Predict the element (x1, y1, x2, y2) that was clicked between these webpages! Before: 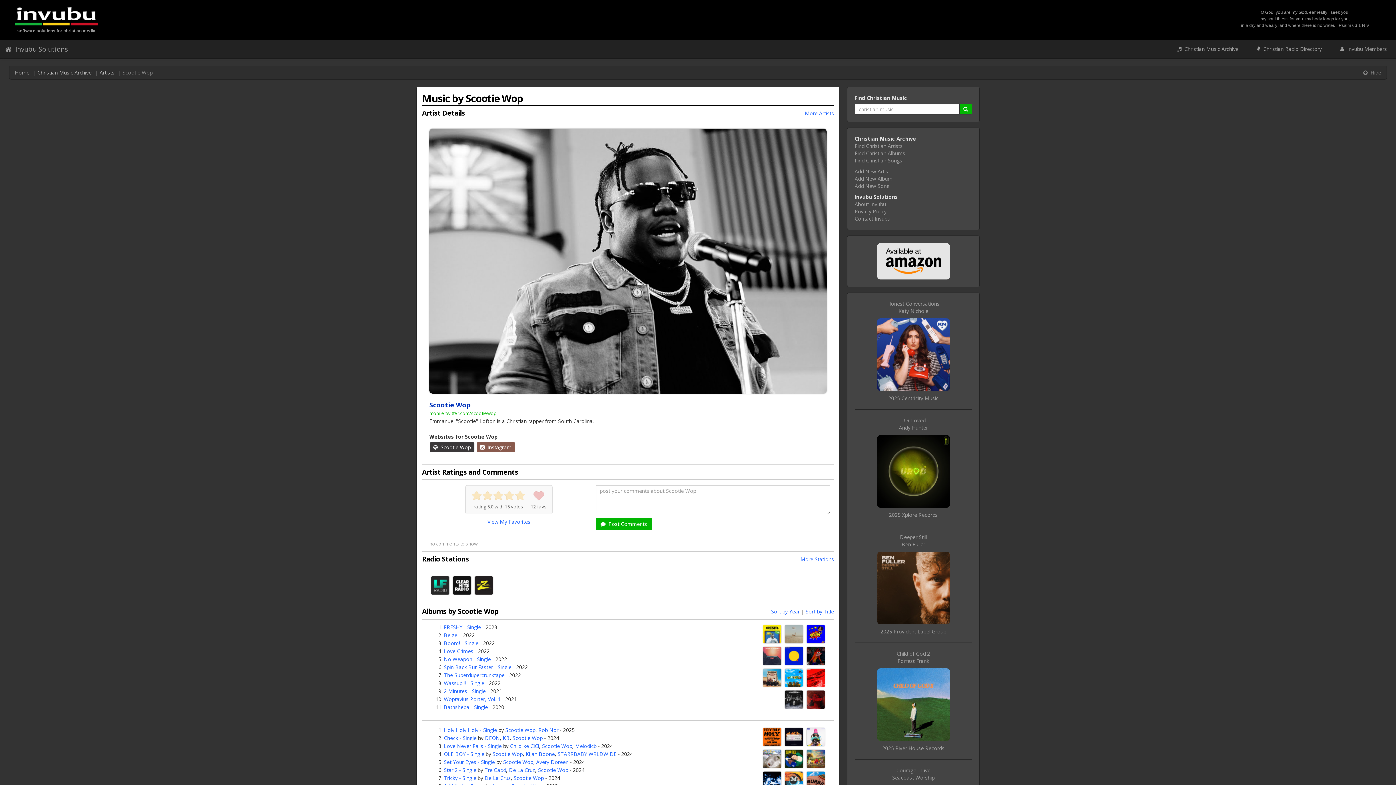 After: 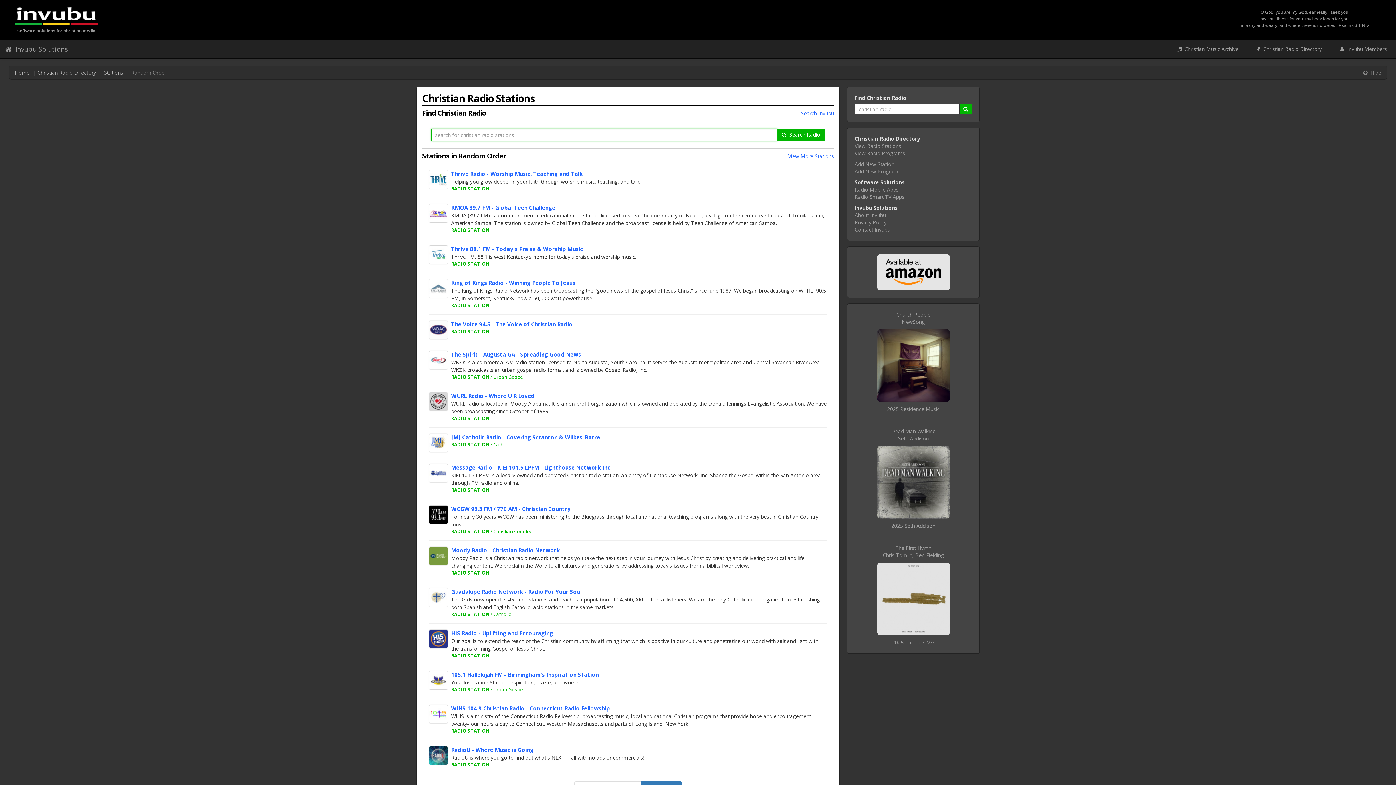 Action: label: More Stations bbox: (800, 555, 834, 562)